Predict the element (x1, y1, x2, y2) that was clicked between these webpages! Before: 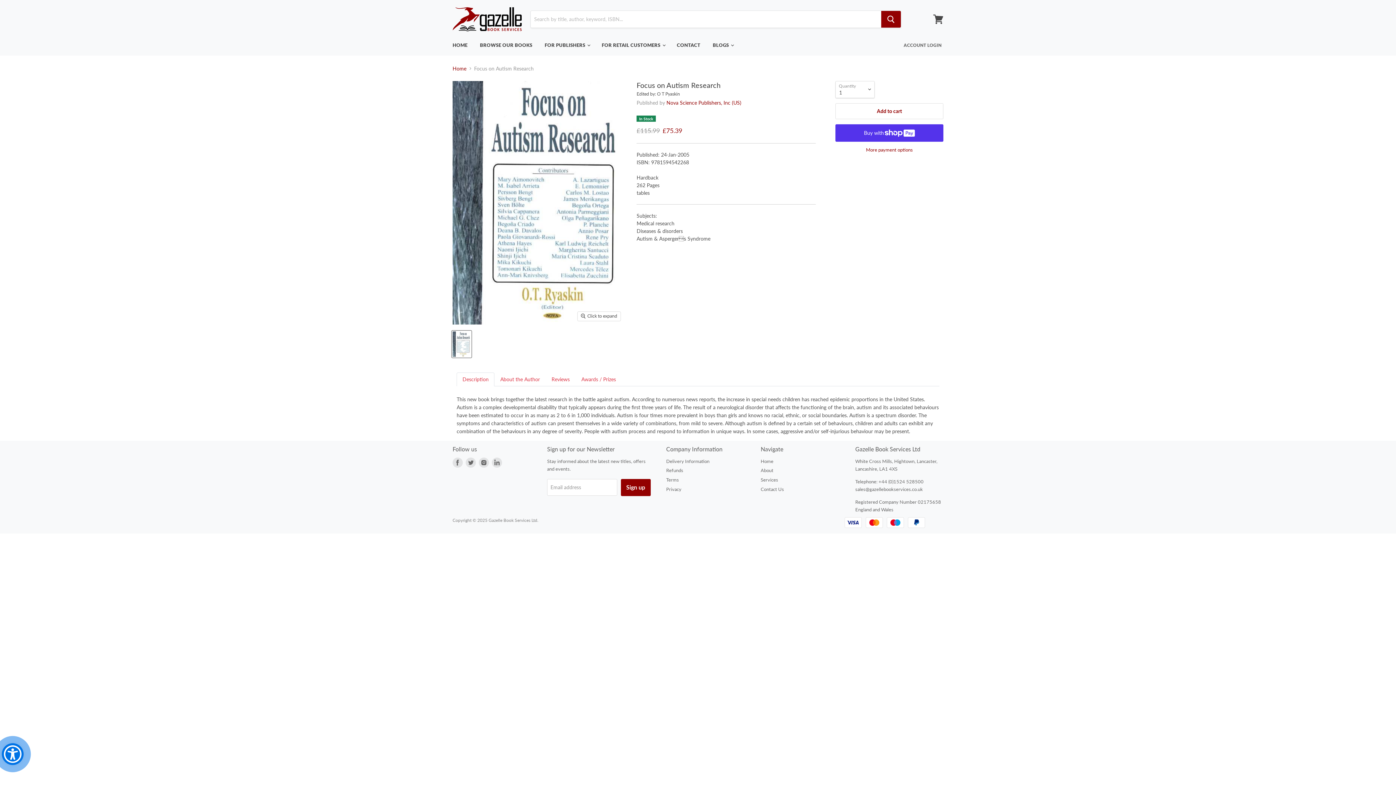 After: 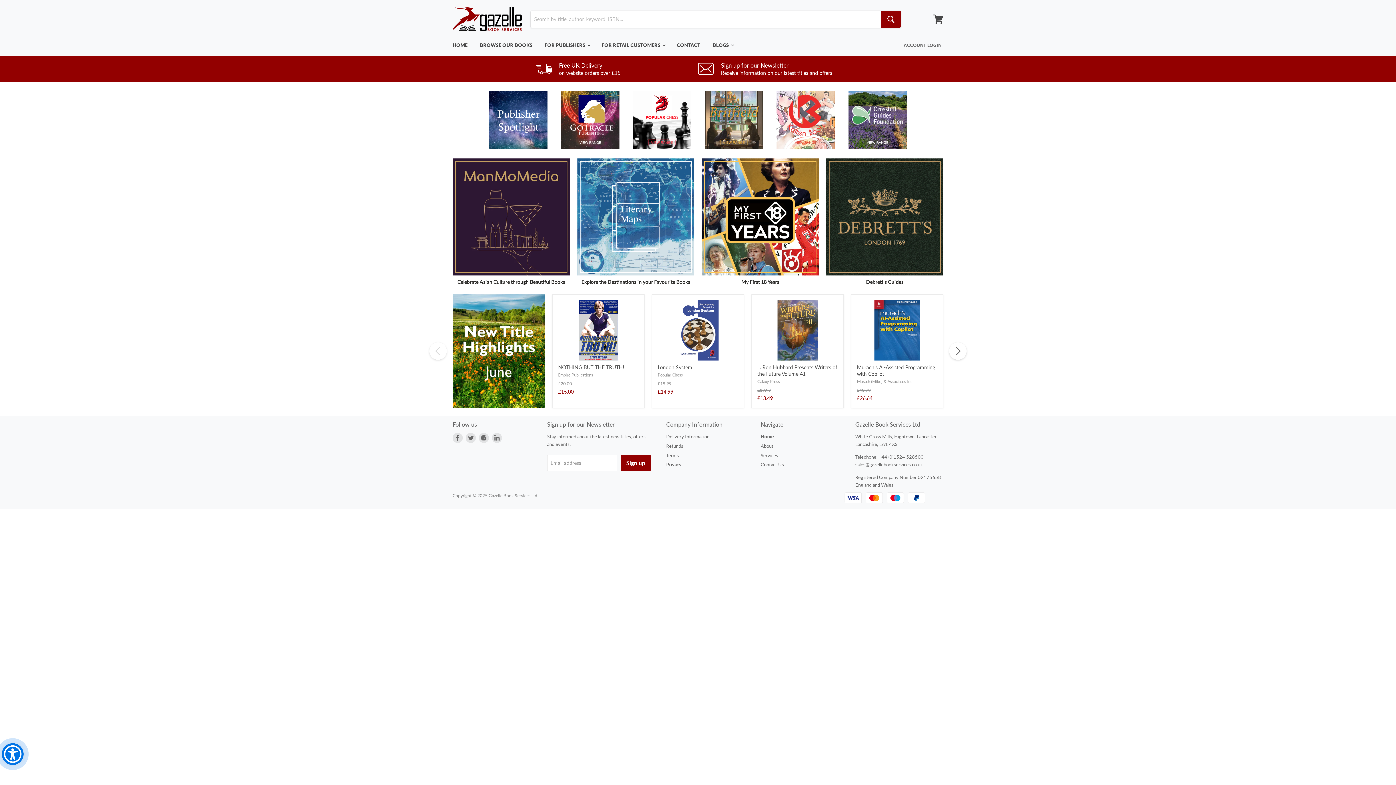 Action: bbox: (452, 64, 466, 72) label: Home